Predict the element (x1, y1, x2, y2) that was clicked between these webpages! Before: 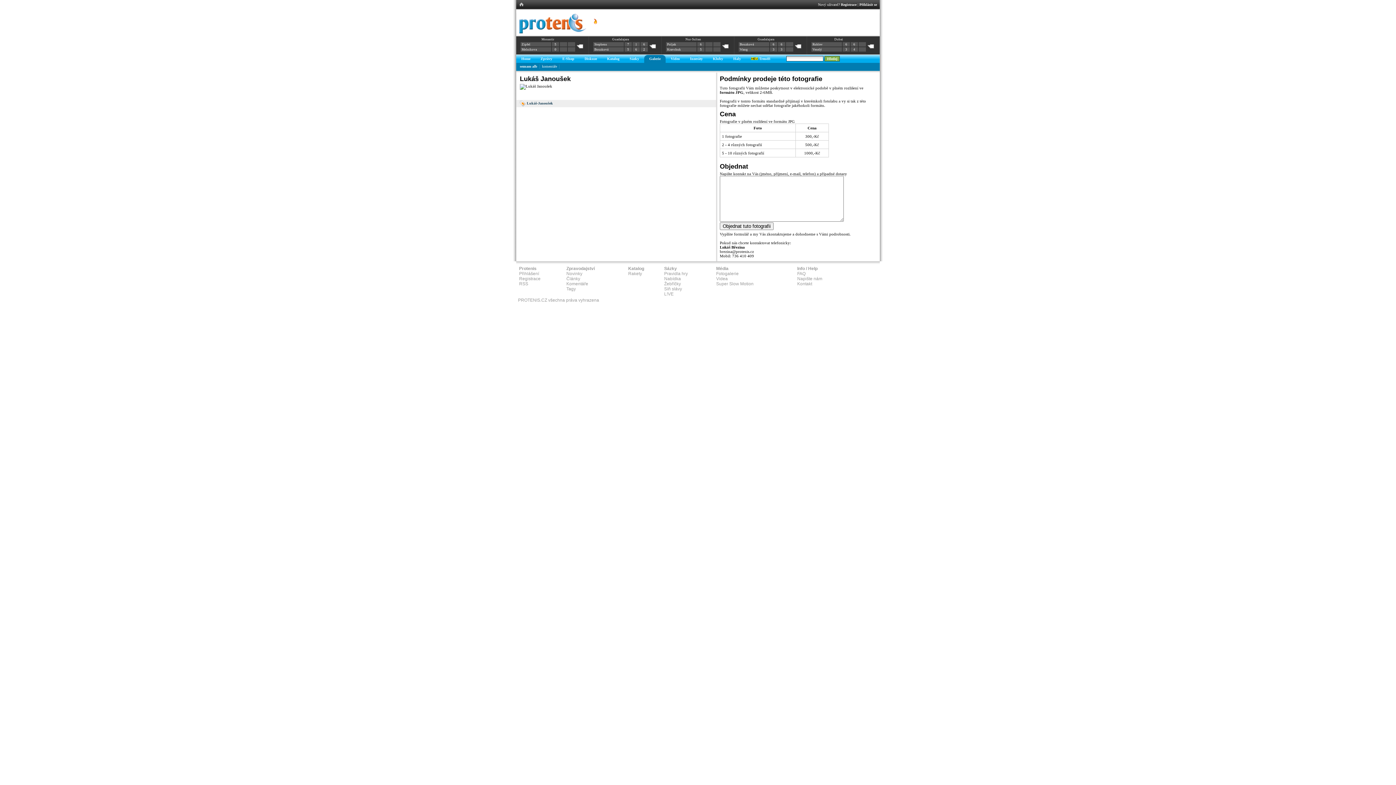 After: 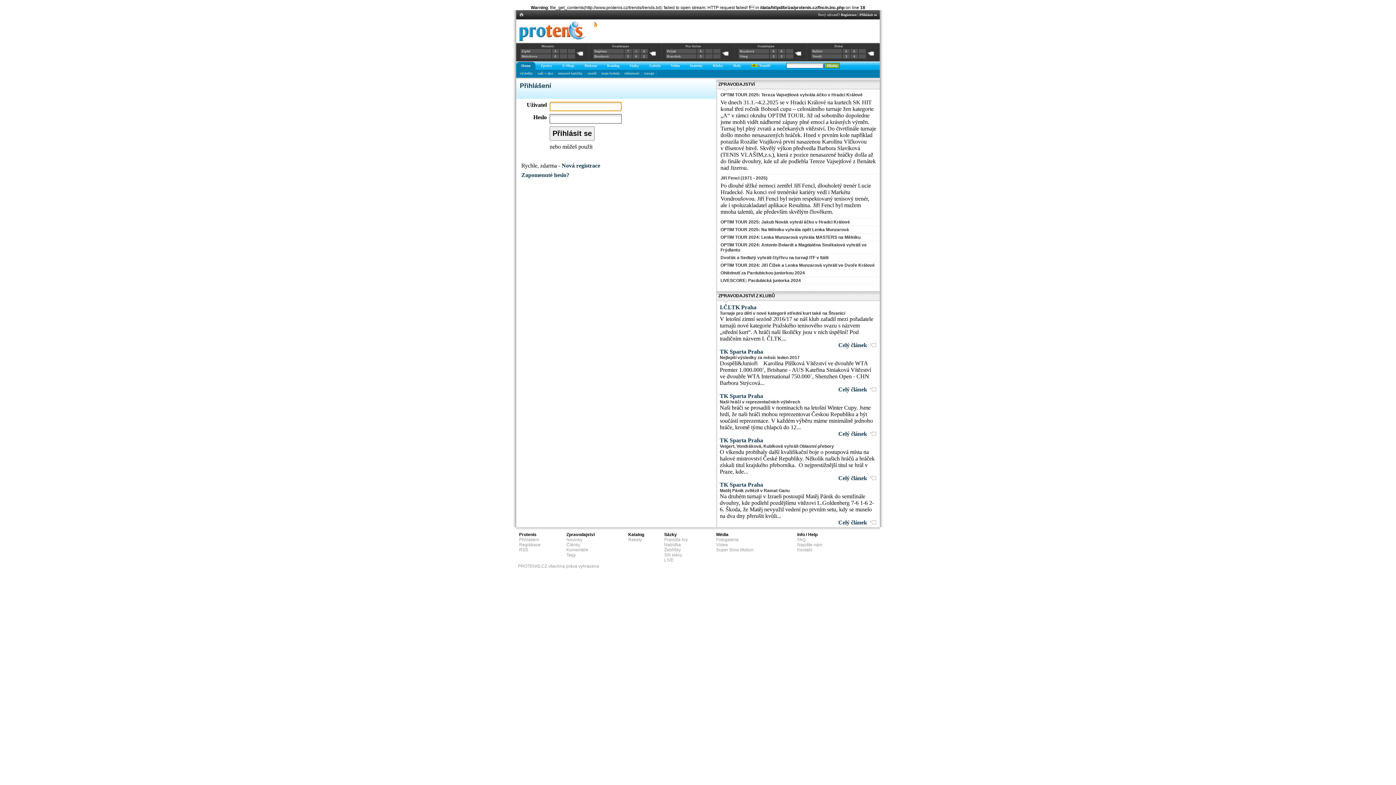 Action: bbox: (519, 271, 539, 276) label: Přihlášení